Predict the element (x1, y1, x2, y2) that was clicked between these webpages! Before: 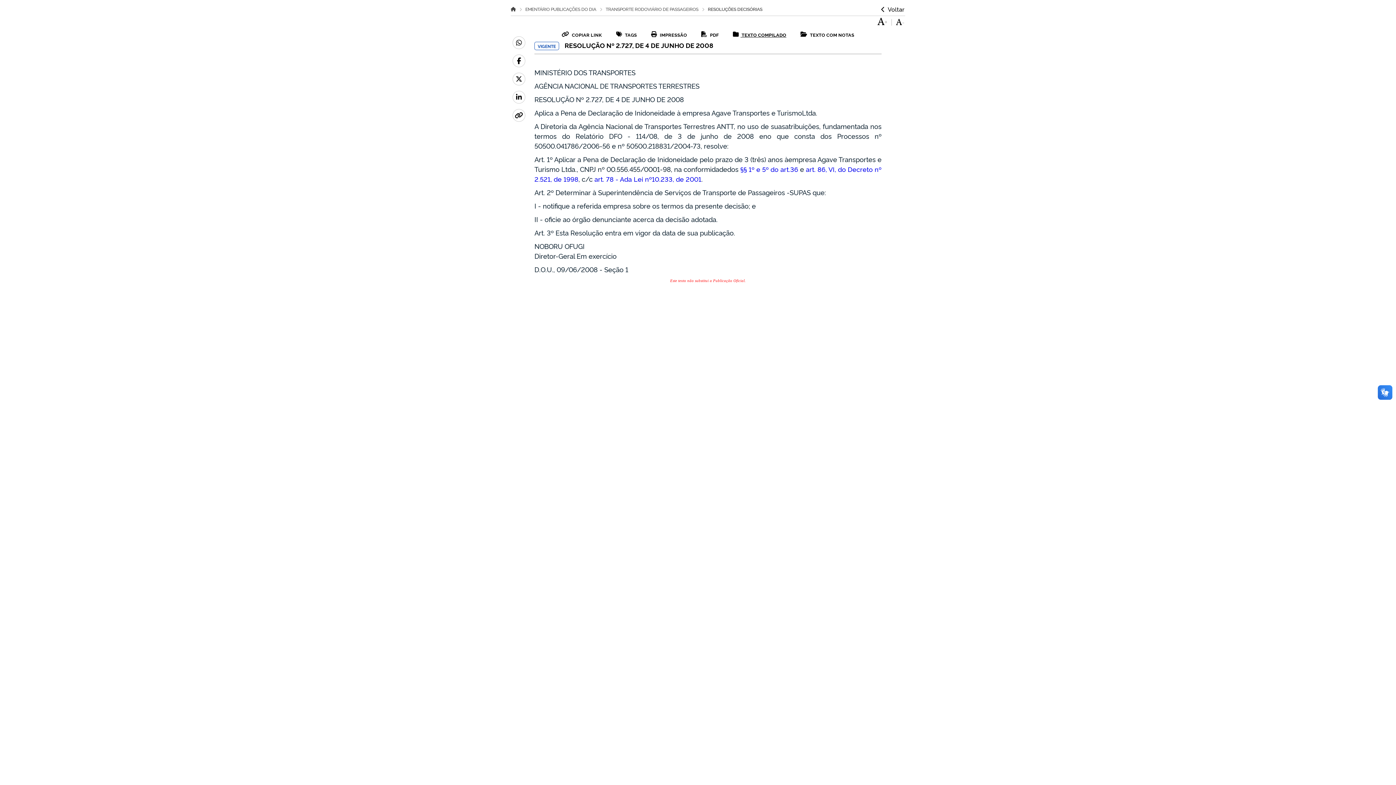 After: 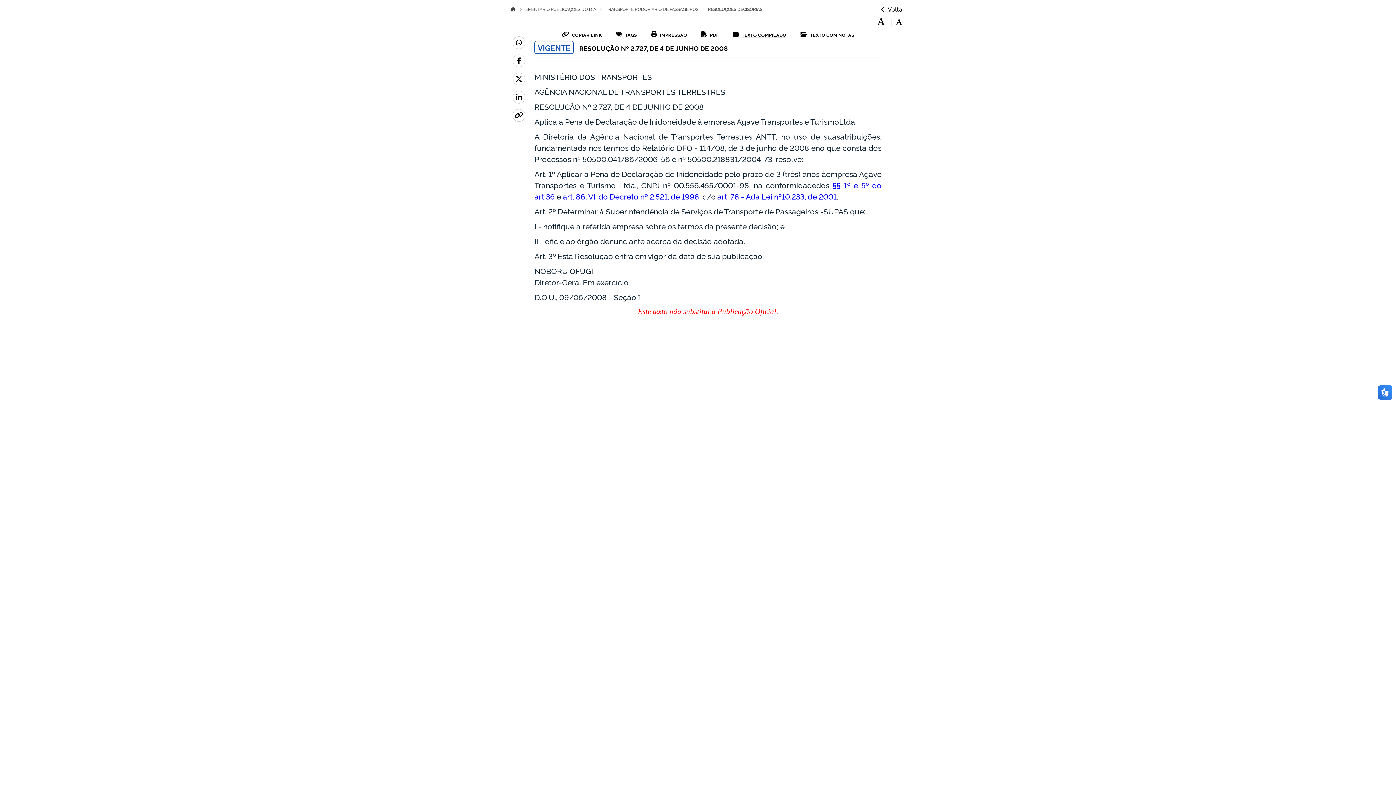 Action: bbox: (876, 16, 890, 26) label: + 